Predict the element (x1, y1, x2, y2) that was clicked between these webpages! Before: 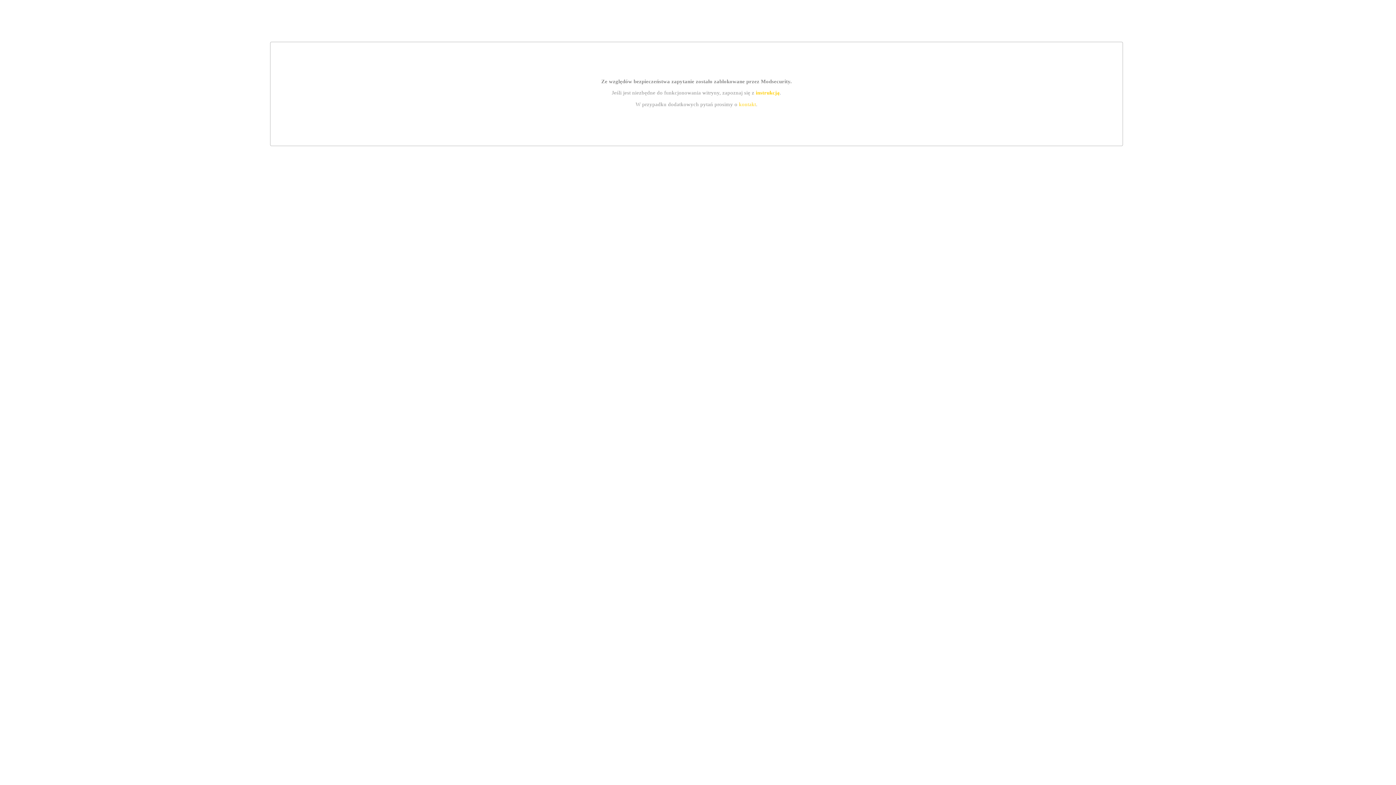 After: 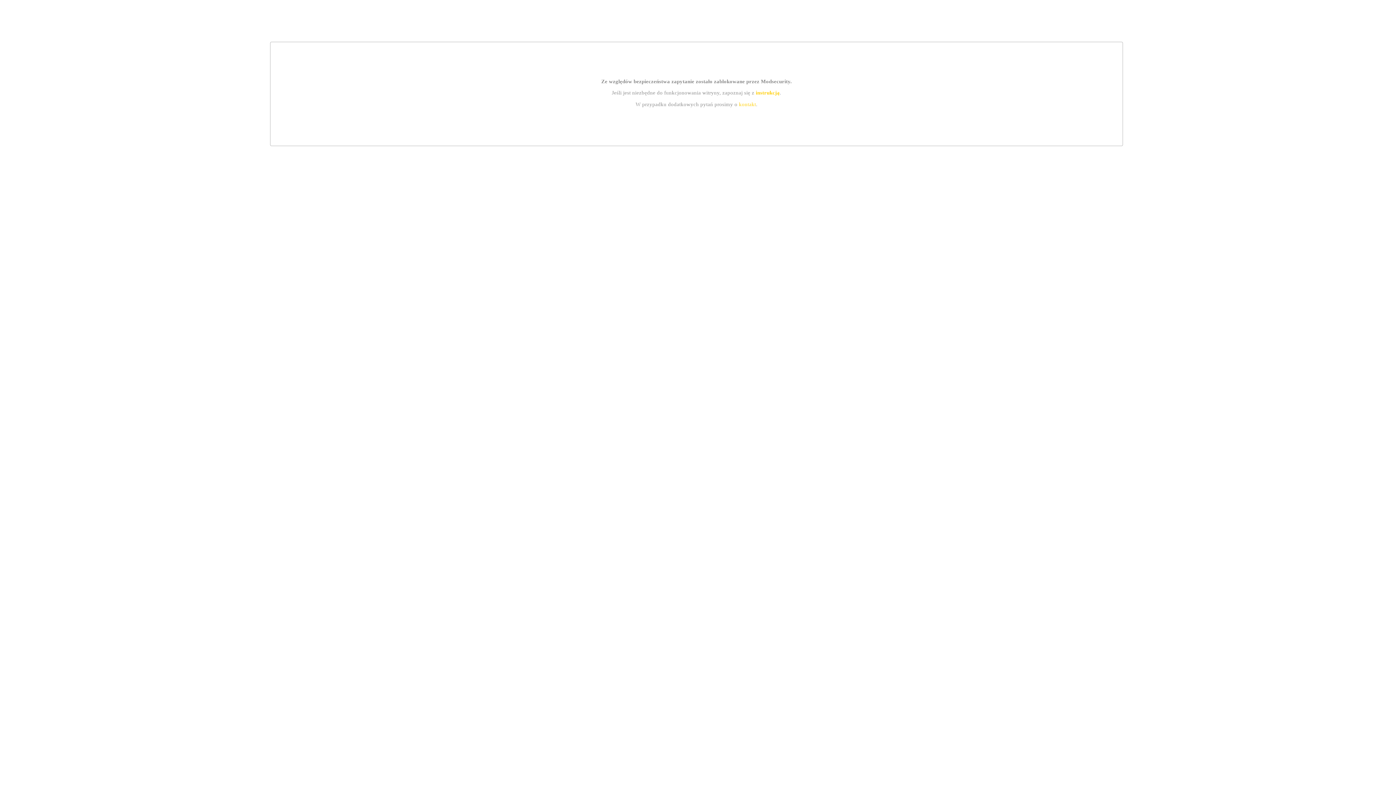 Action: bbox: (755, 89, 779, 95) label: instrukcją